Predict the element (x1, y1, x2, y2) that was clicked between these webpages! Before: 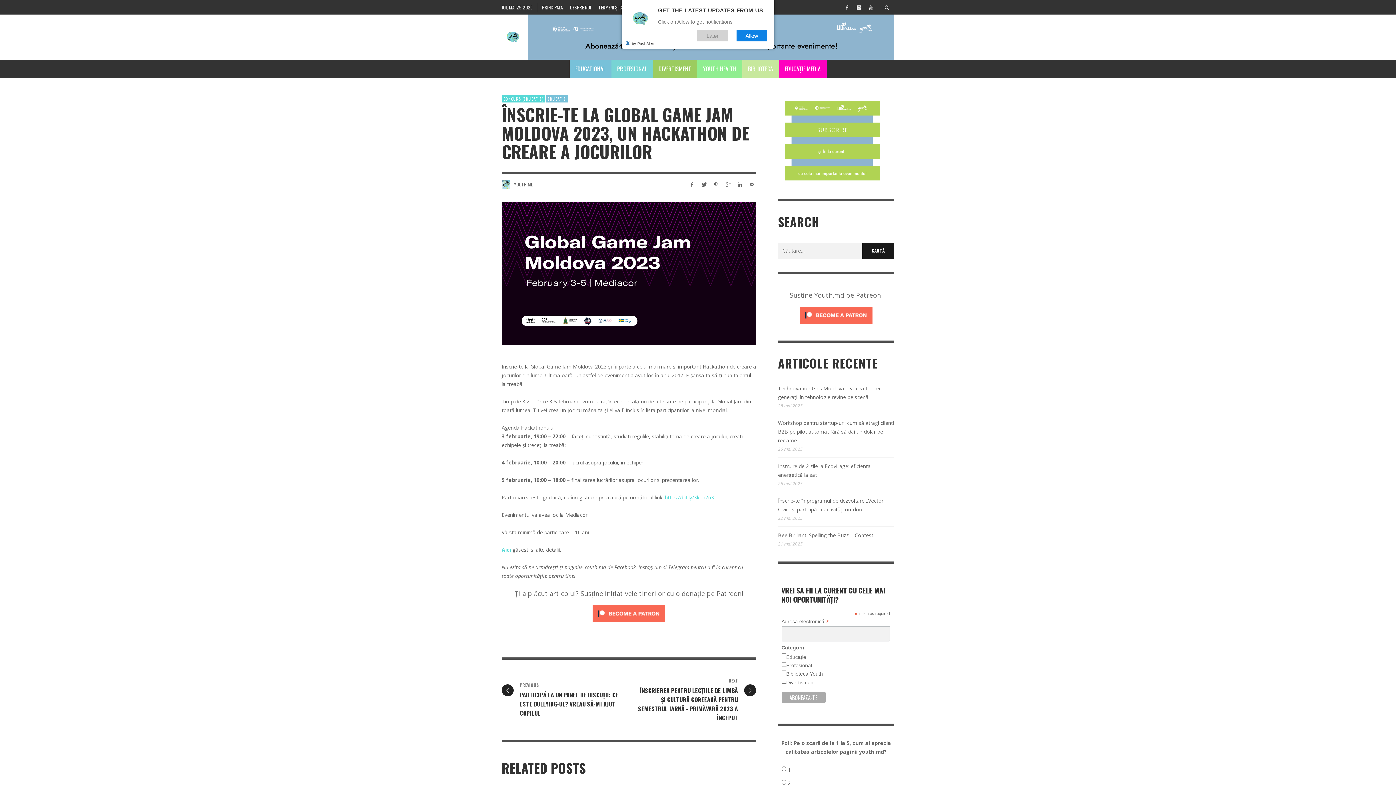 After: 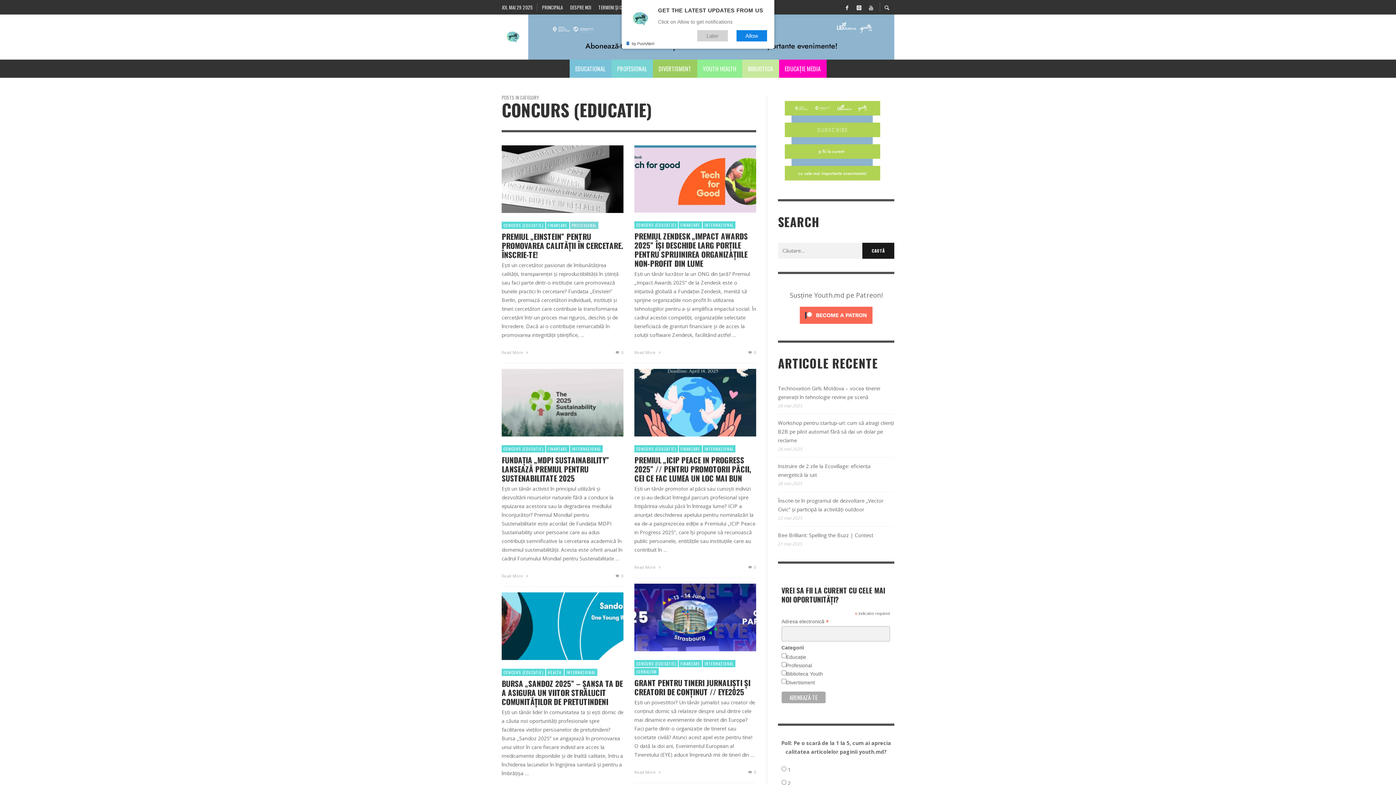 Action: bbox: (501, 95, 545, 102) label: CONCURS (EDUCATIE)